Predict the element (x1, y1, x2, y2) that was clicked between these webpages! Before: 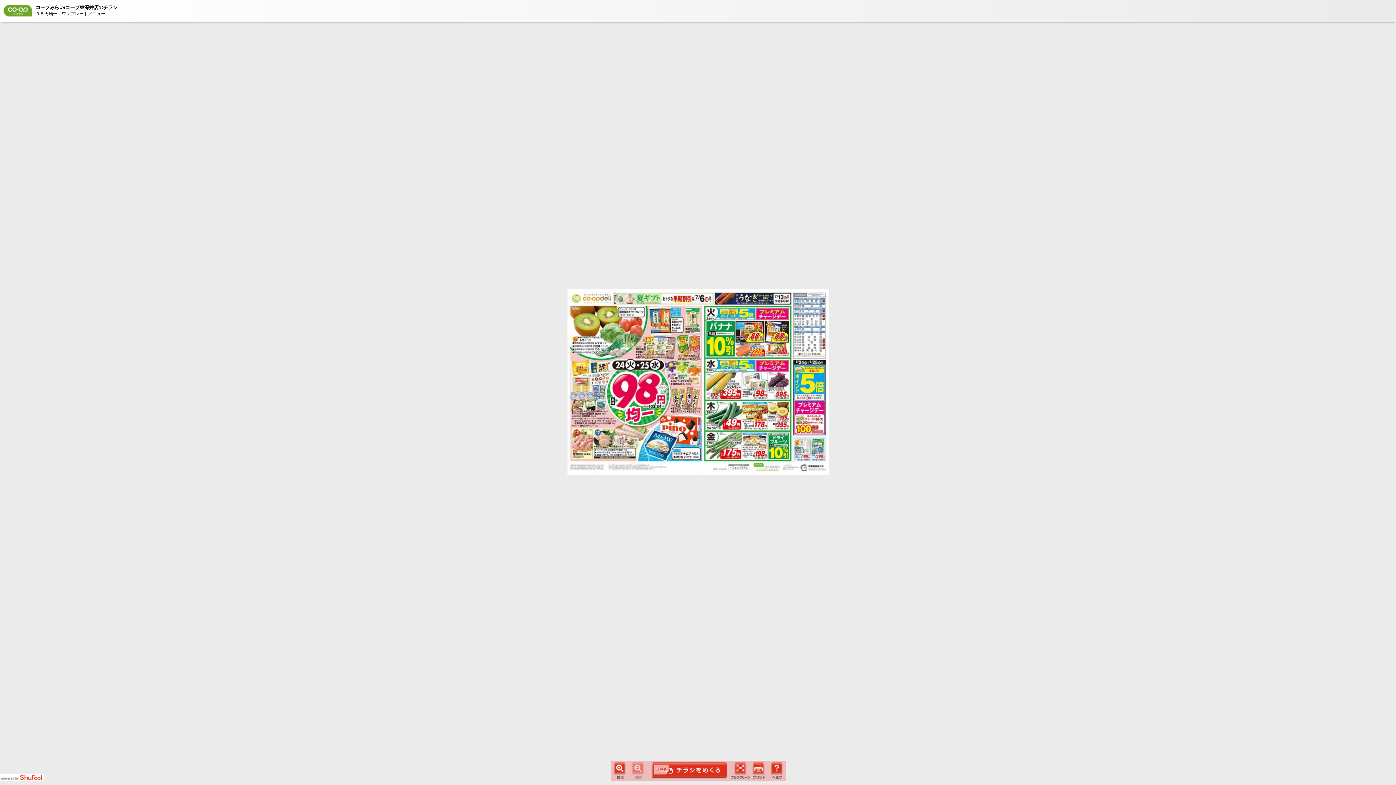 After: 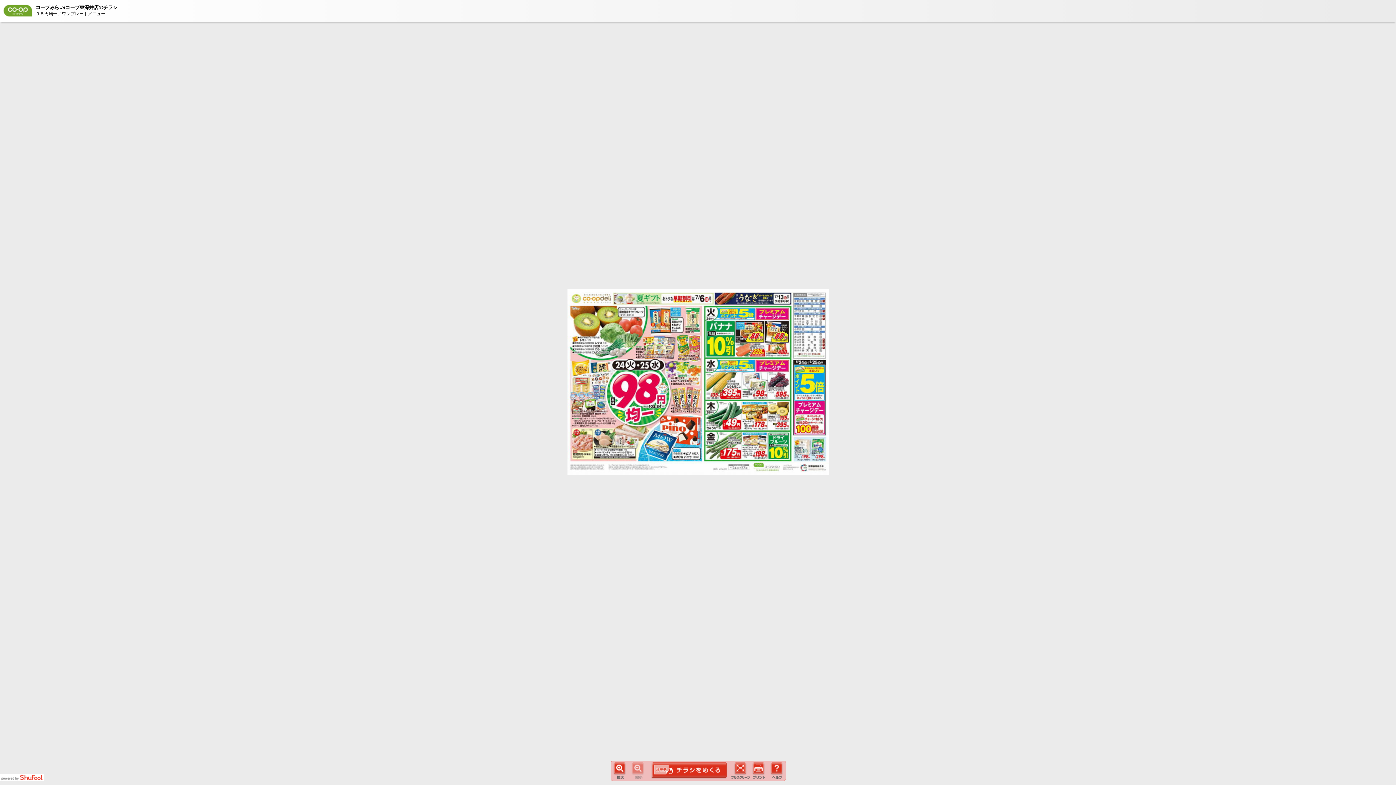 Action: bbox: (0, 12, 32, 18)